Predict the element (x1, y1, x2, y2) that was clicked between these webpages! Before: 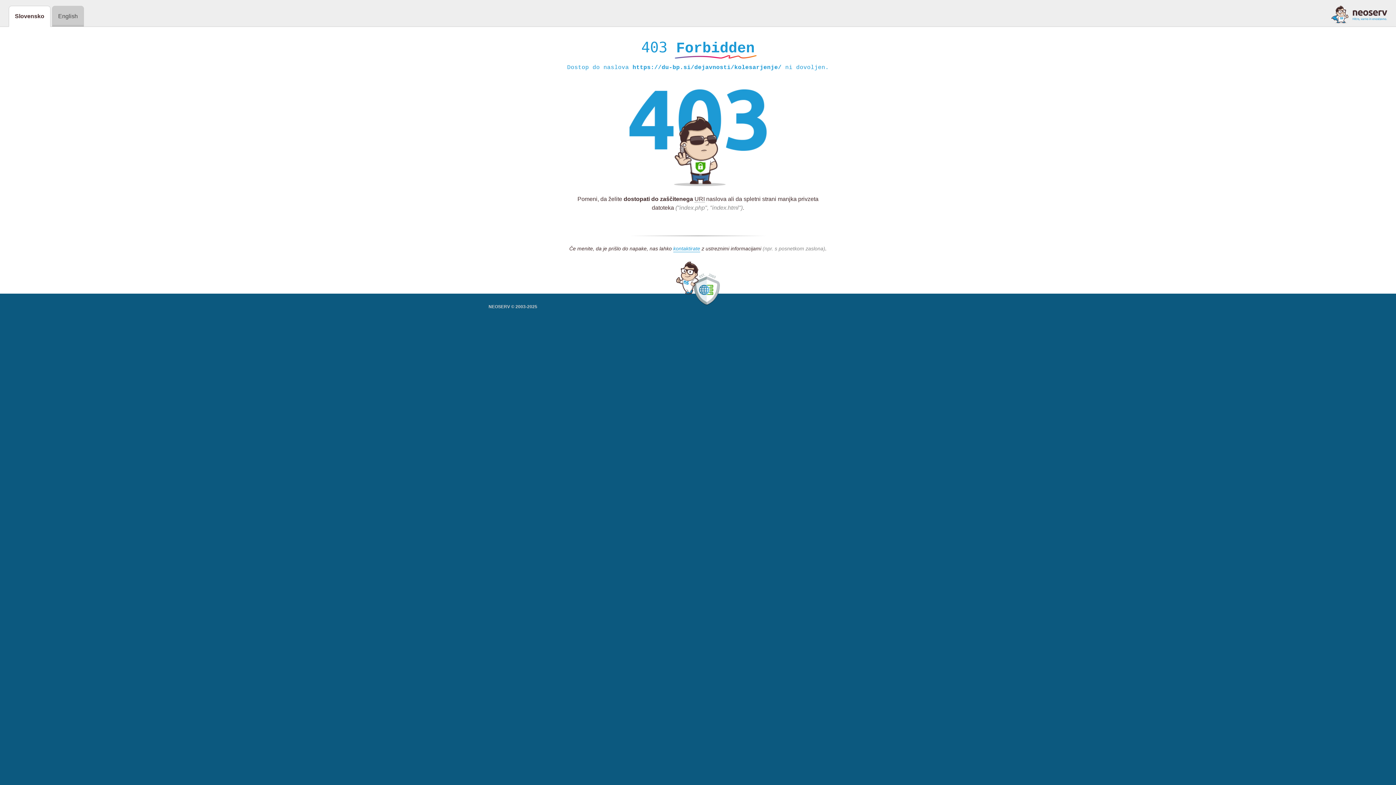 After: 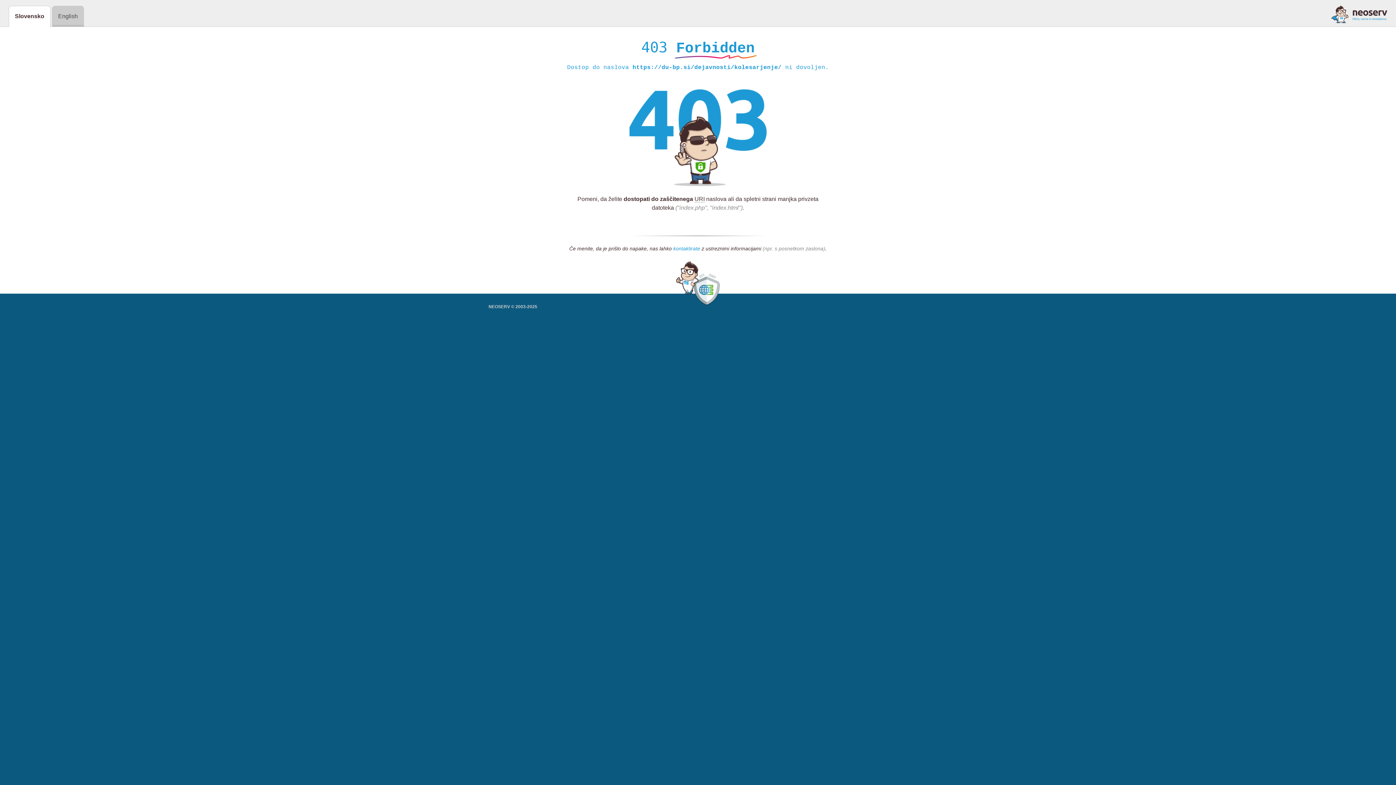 Action: label: kontaktirate bbox: (673, 245, 700, 252)